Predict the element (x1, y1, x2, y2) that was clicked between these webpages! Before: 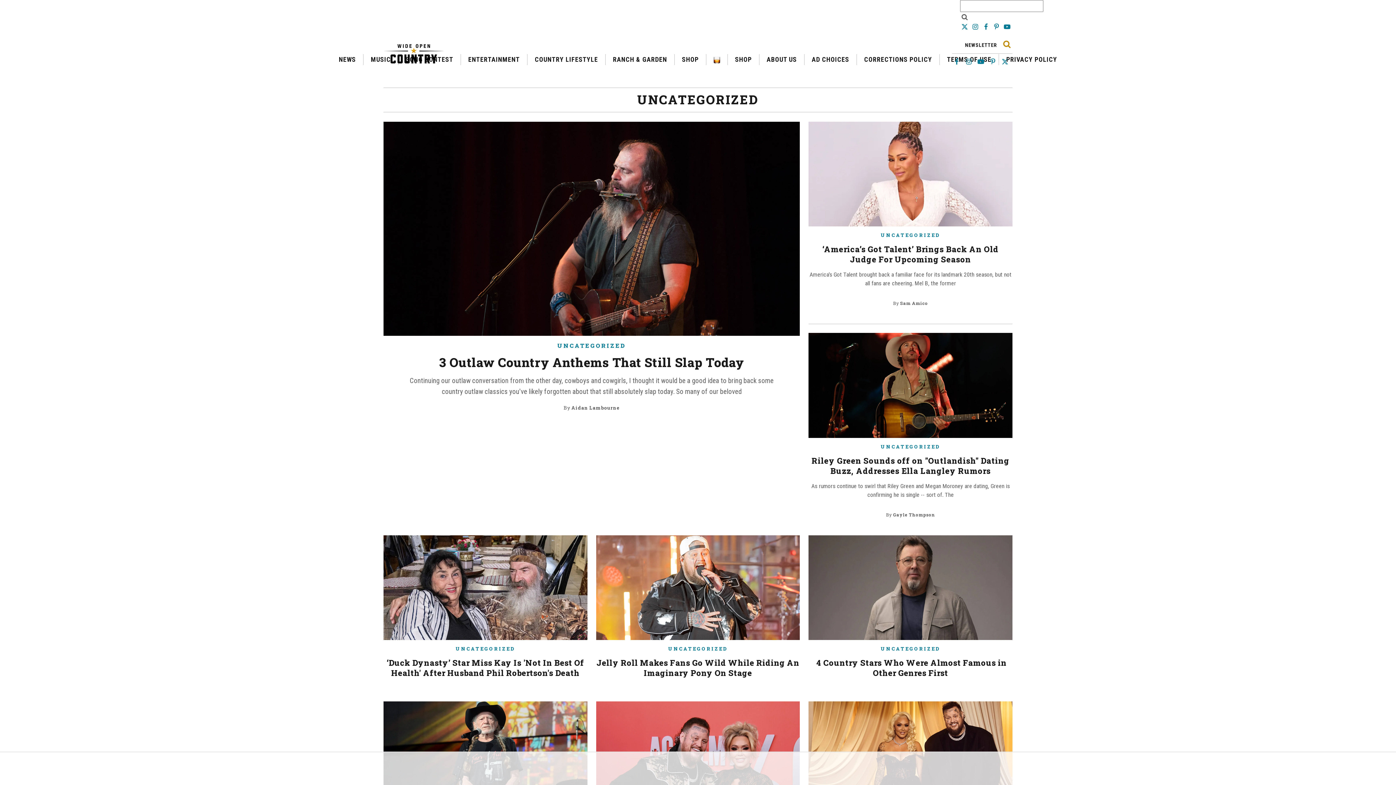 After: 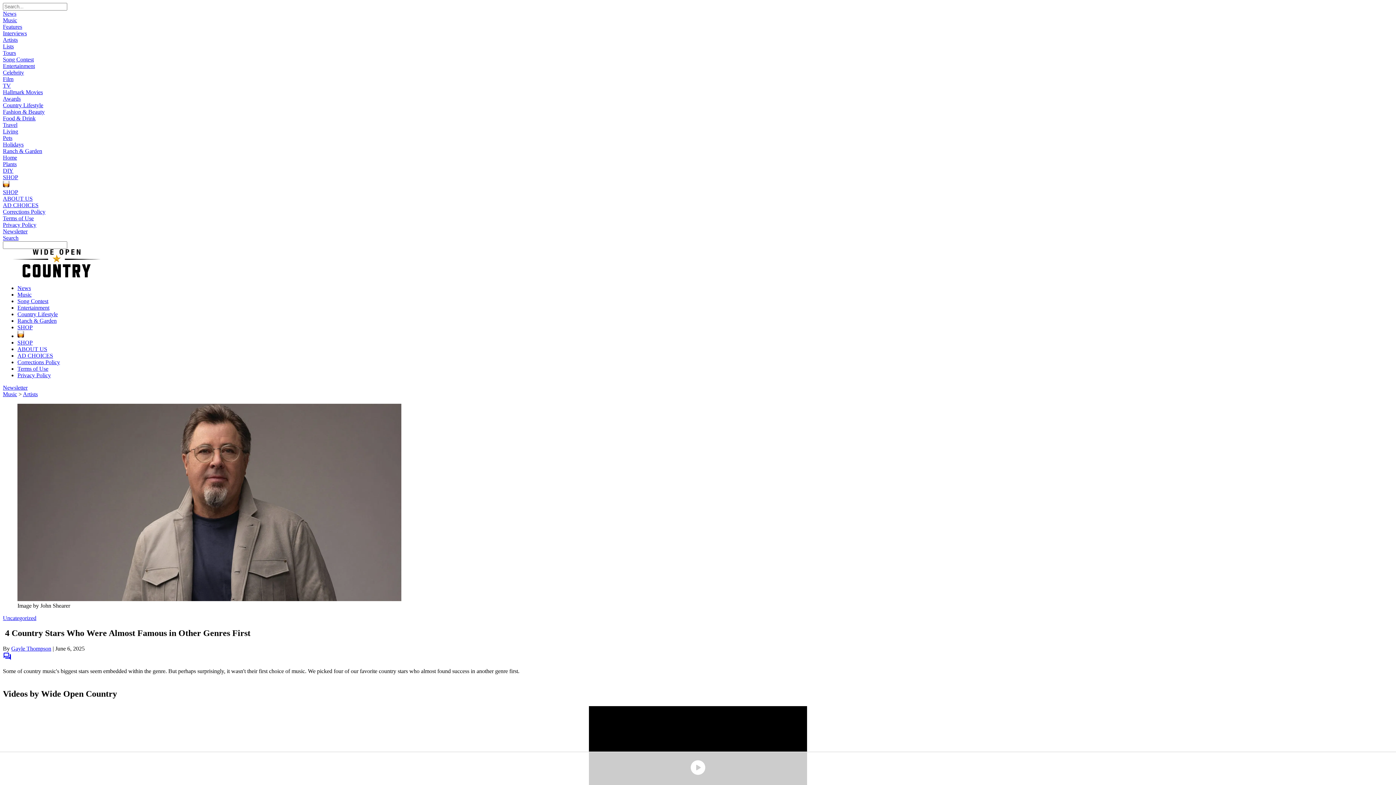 Action: bbox: (808, 535, 1012, 646) label: Read 4 Country Stars Who Were Almost Famous in Other Genres First